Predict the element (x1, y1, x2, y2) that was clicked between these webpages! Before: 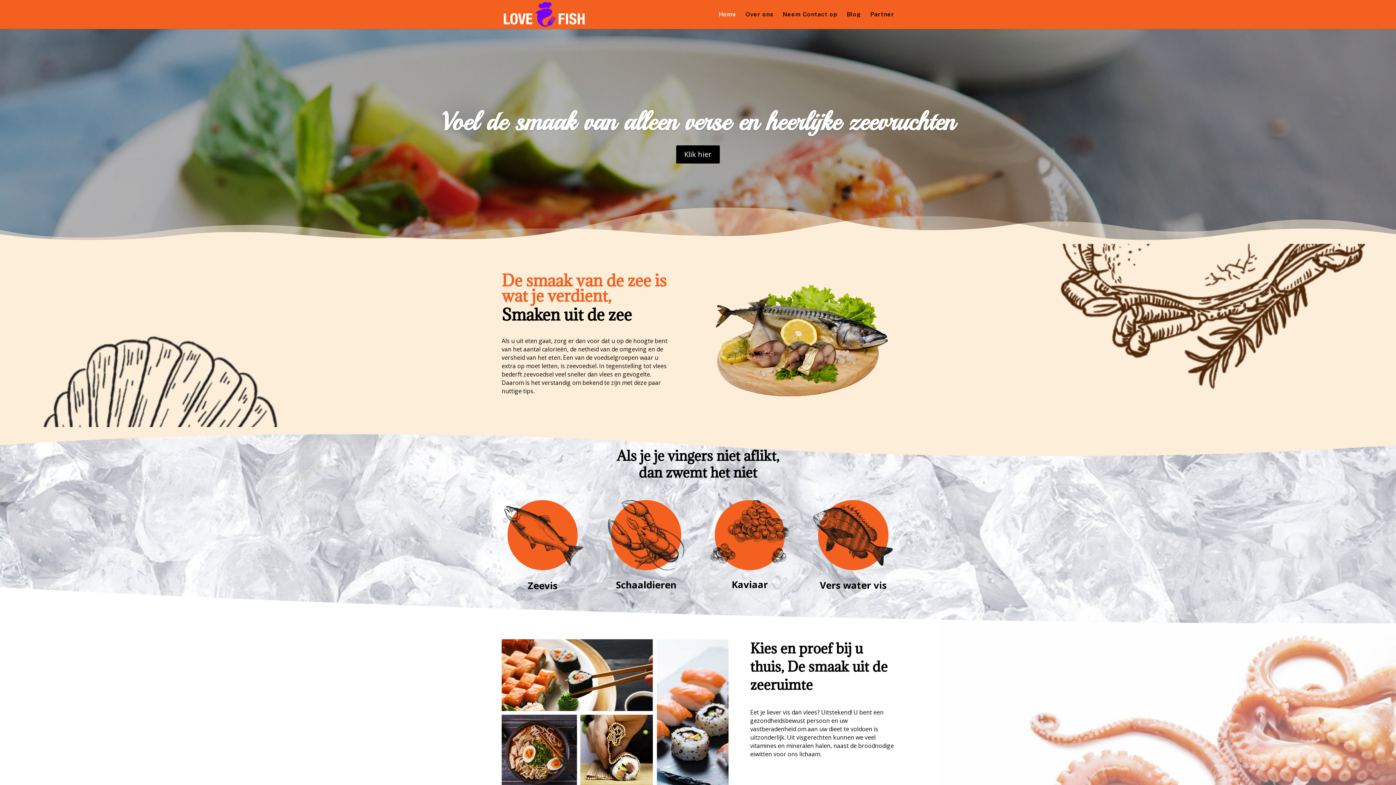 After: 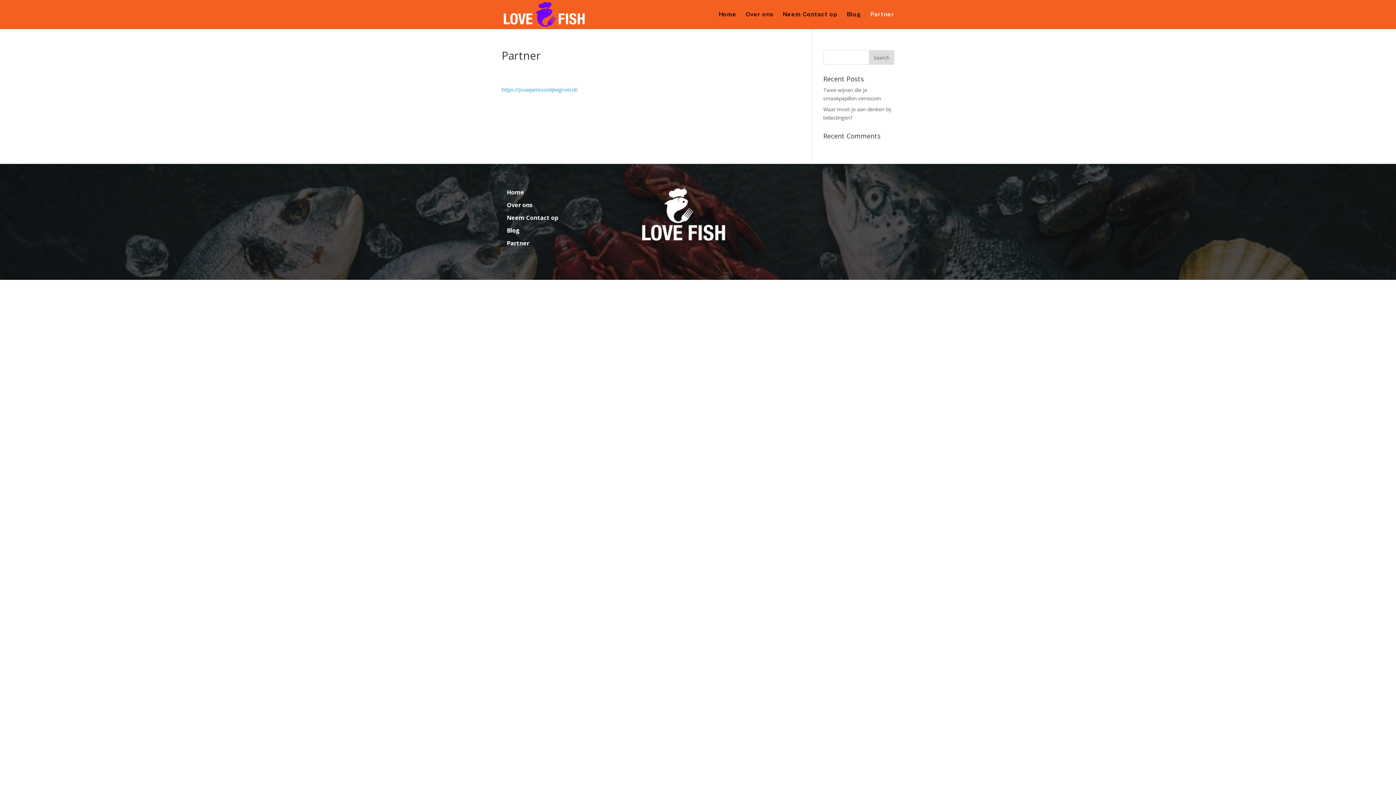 Action: label: Partner bbox: (870, 12, 894, 29)